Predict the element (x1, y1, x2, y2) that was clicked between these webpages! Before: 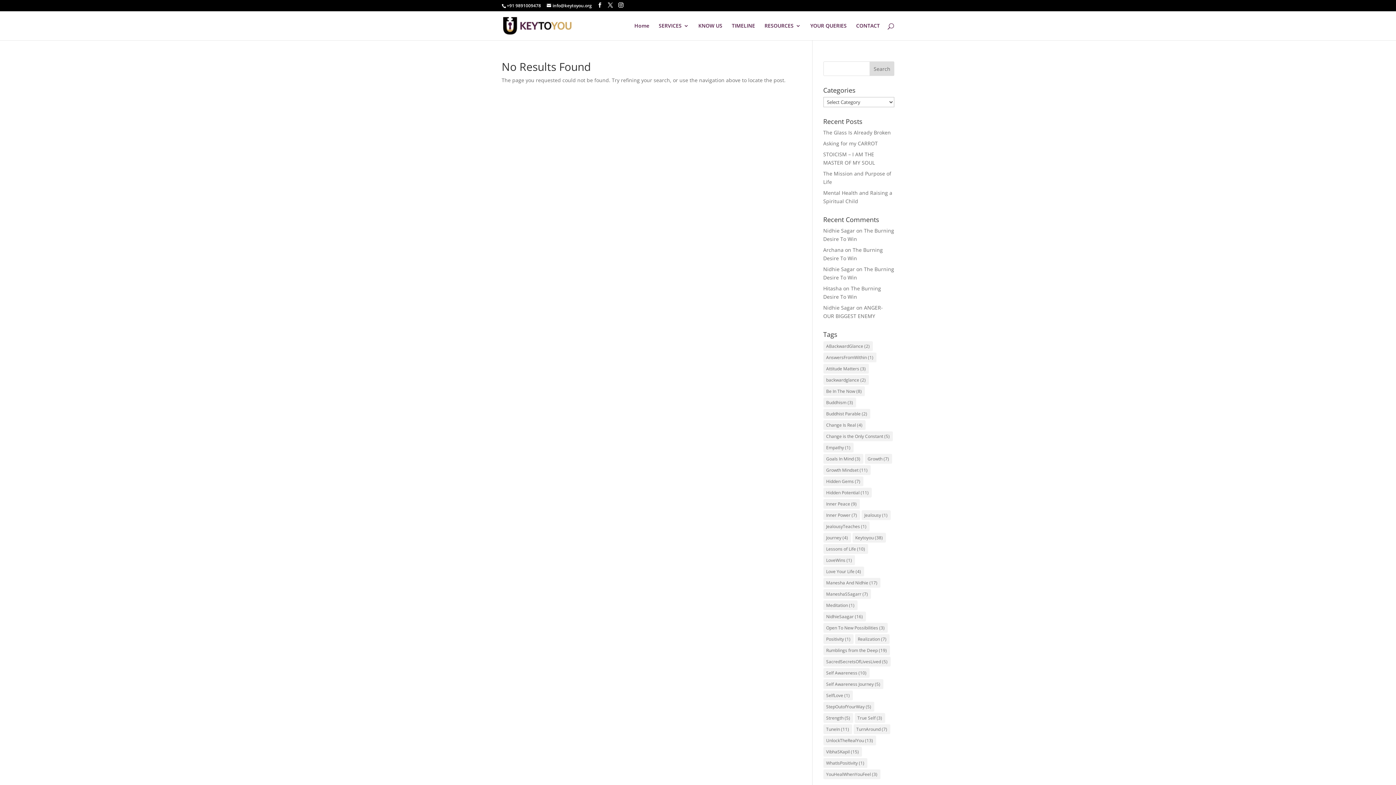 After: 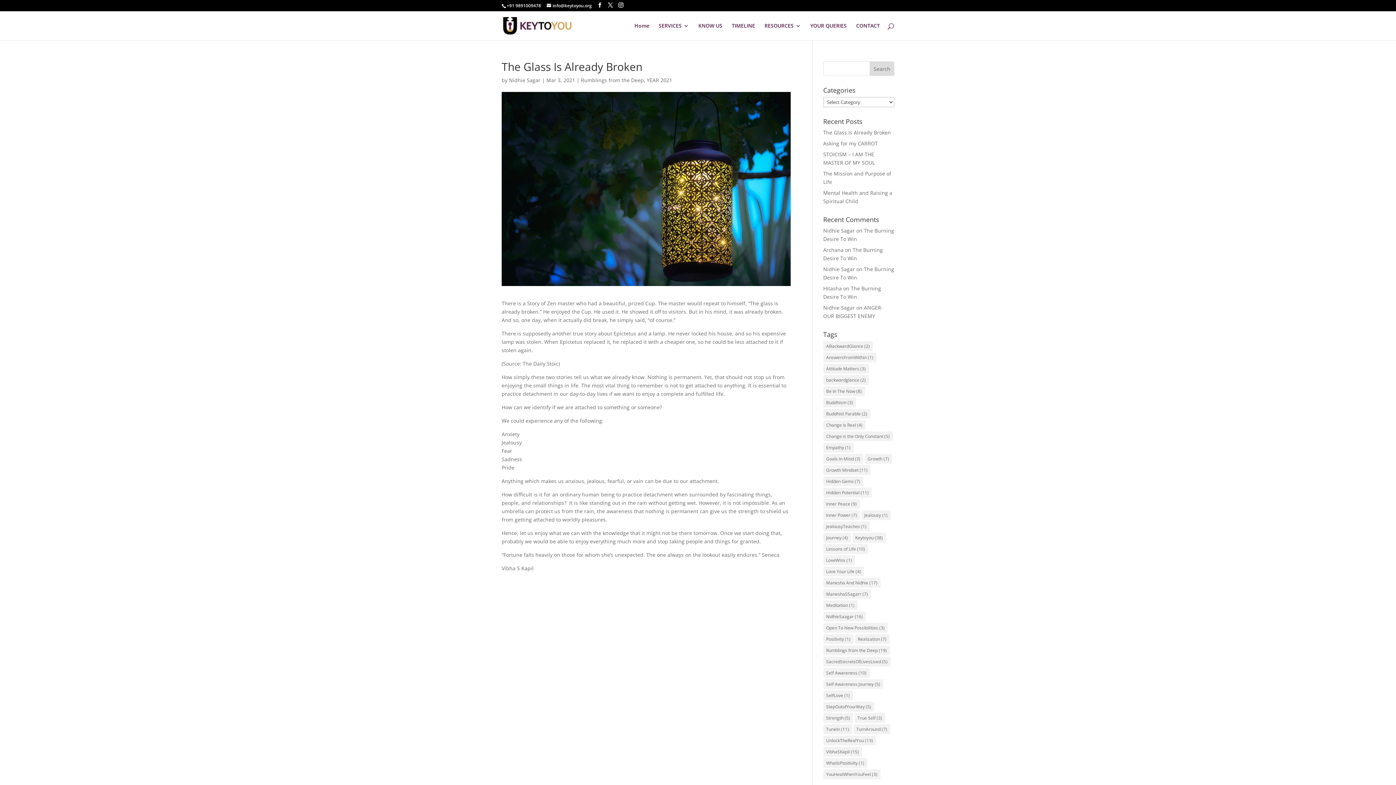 Action: label: The Glass Is Already Broken bbox: (823, 129, 891, 136)